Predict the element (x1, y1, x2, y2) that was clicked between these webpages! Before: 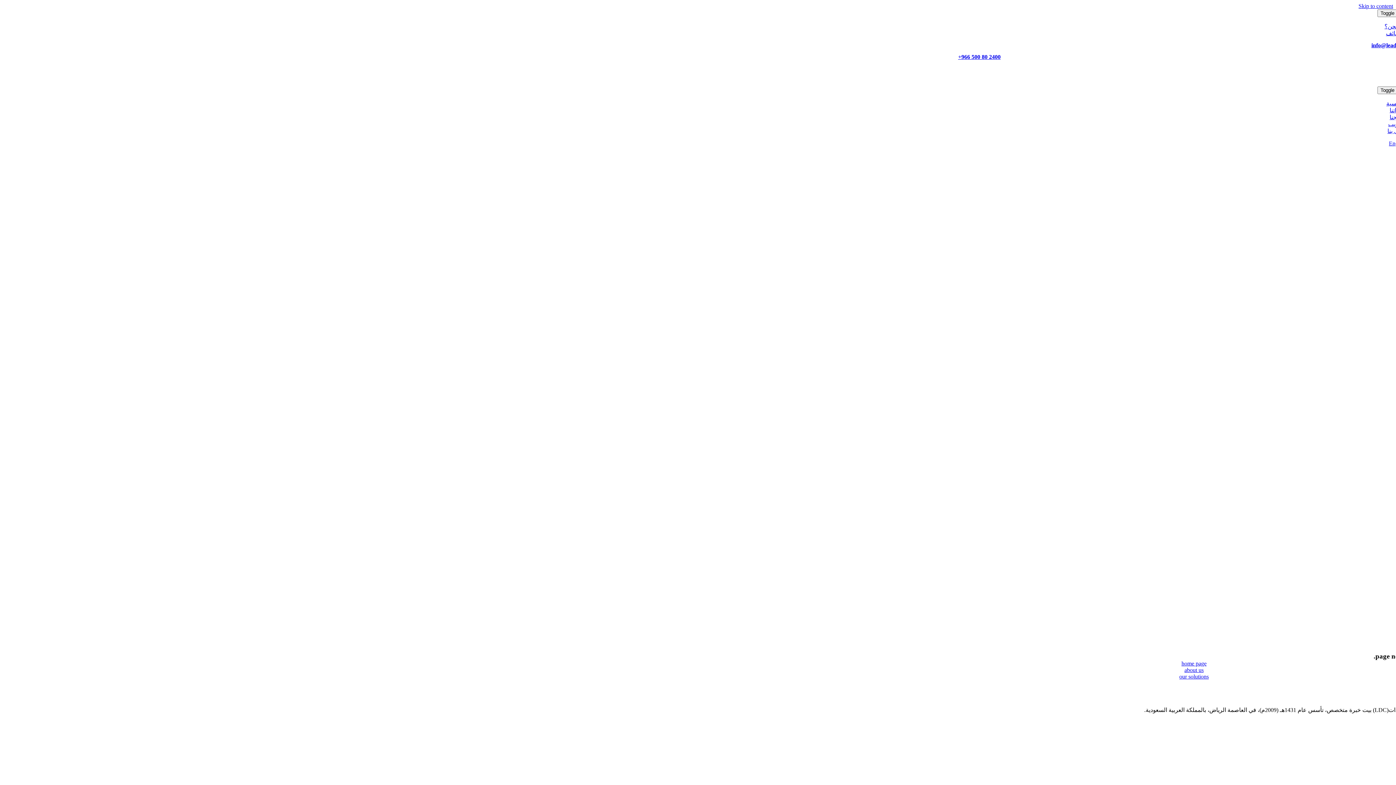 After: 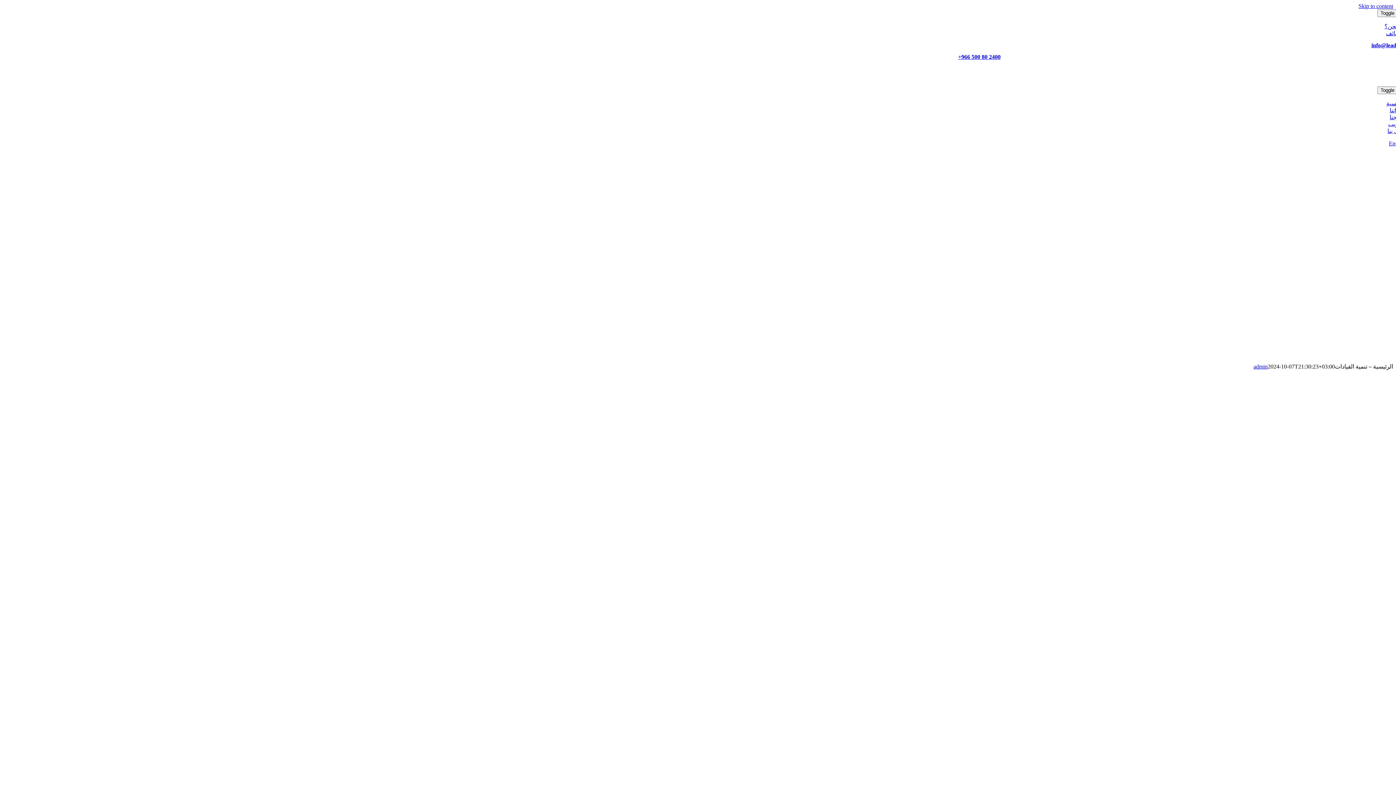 Action: bbox: (1181, 660, 1206, 666) label: home page